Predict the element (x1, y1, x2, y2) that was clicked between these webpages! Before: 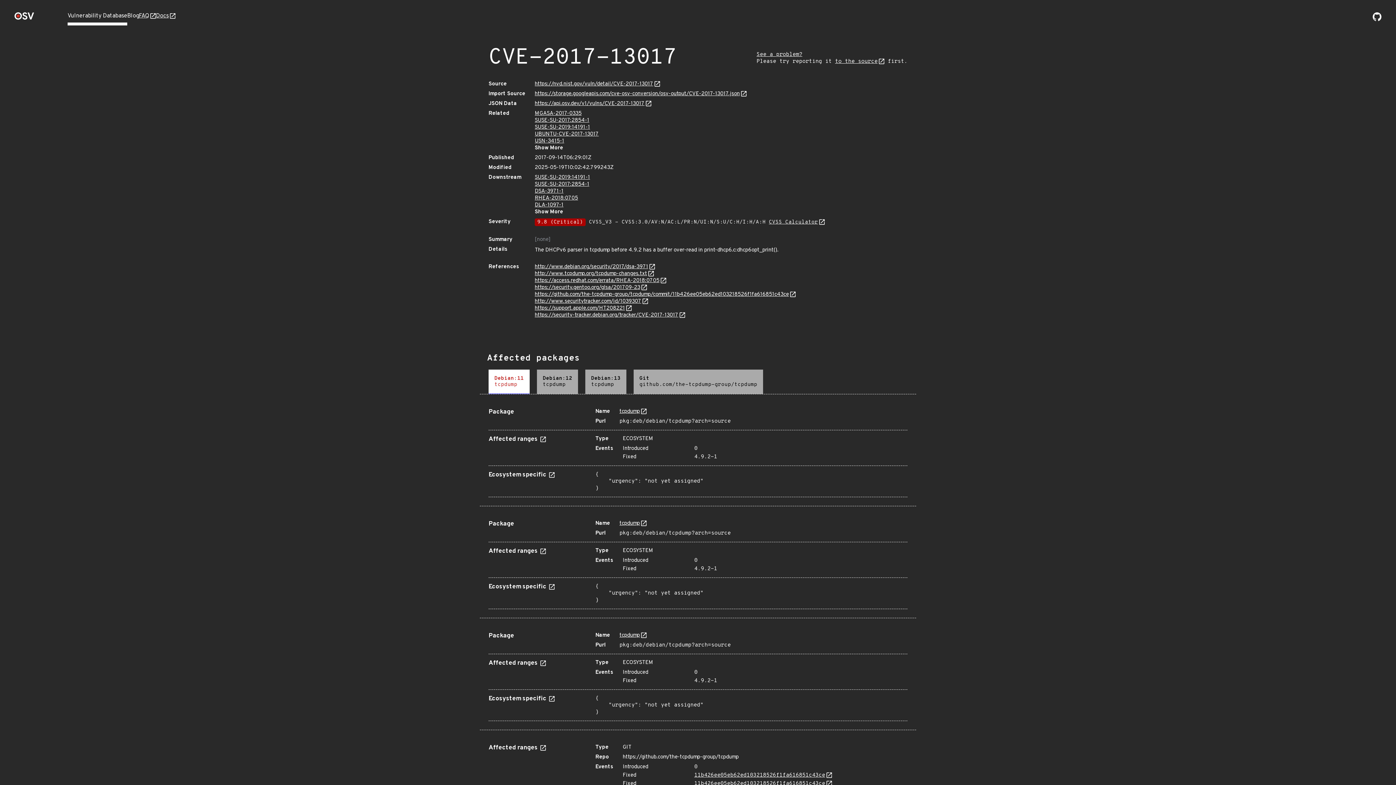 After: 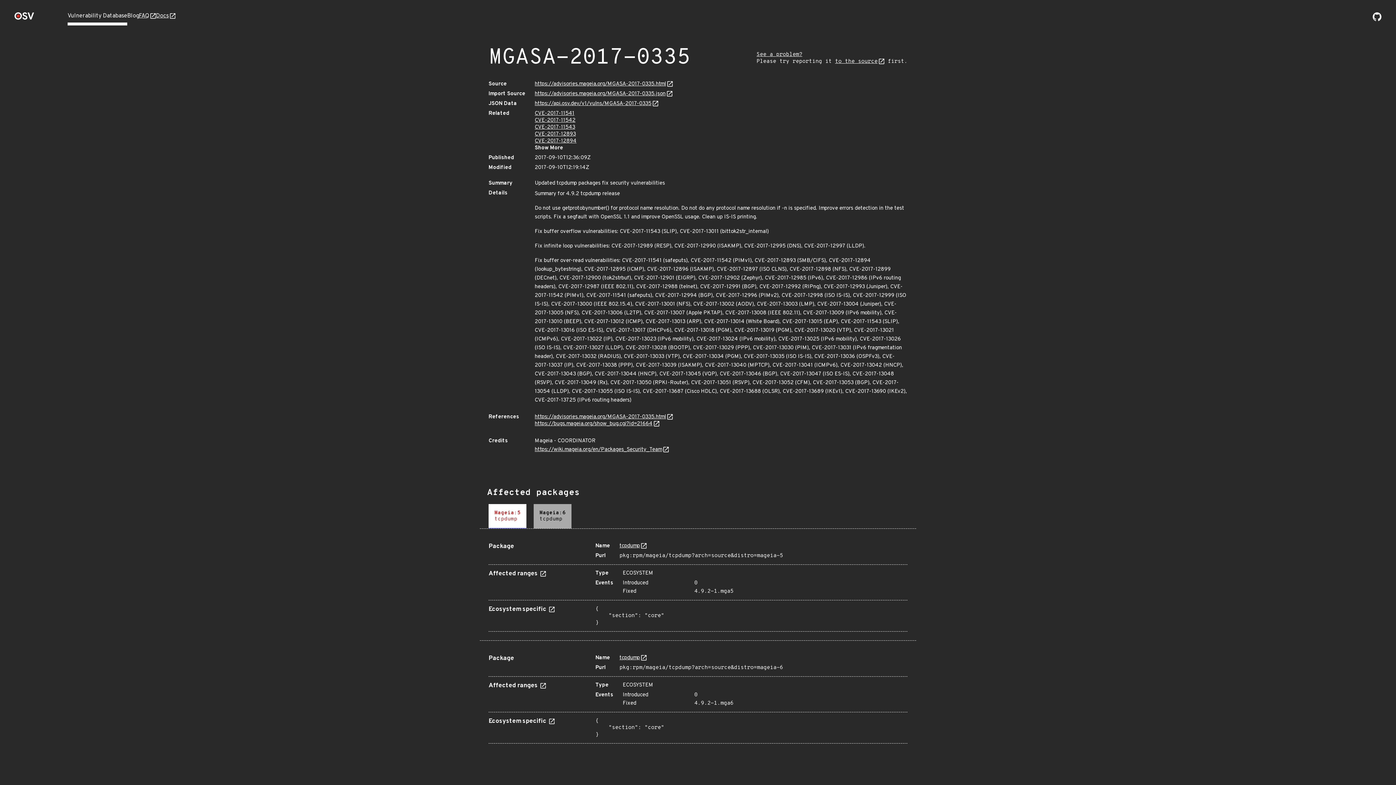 Action: bbox: (534, 110, 581, 117) label: MGASA-2017-0335